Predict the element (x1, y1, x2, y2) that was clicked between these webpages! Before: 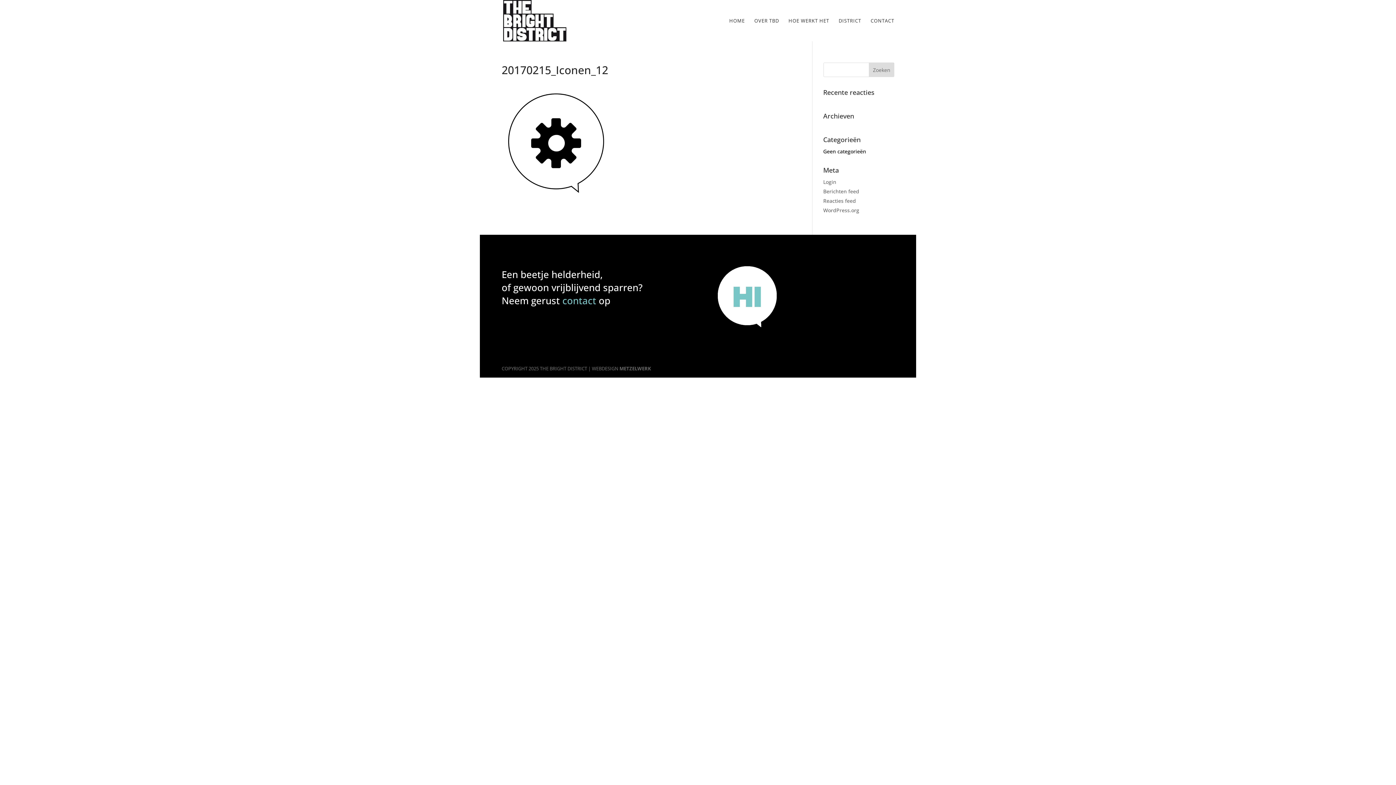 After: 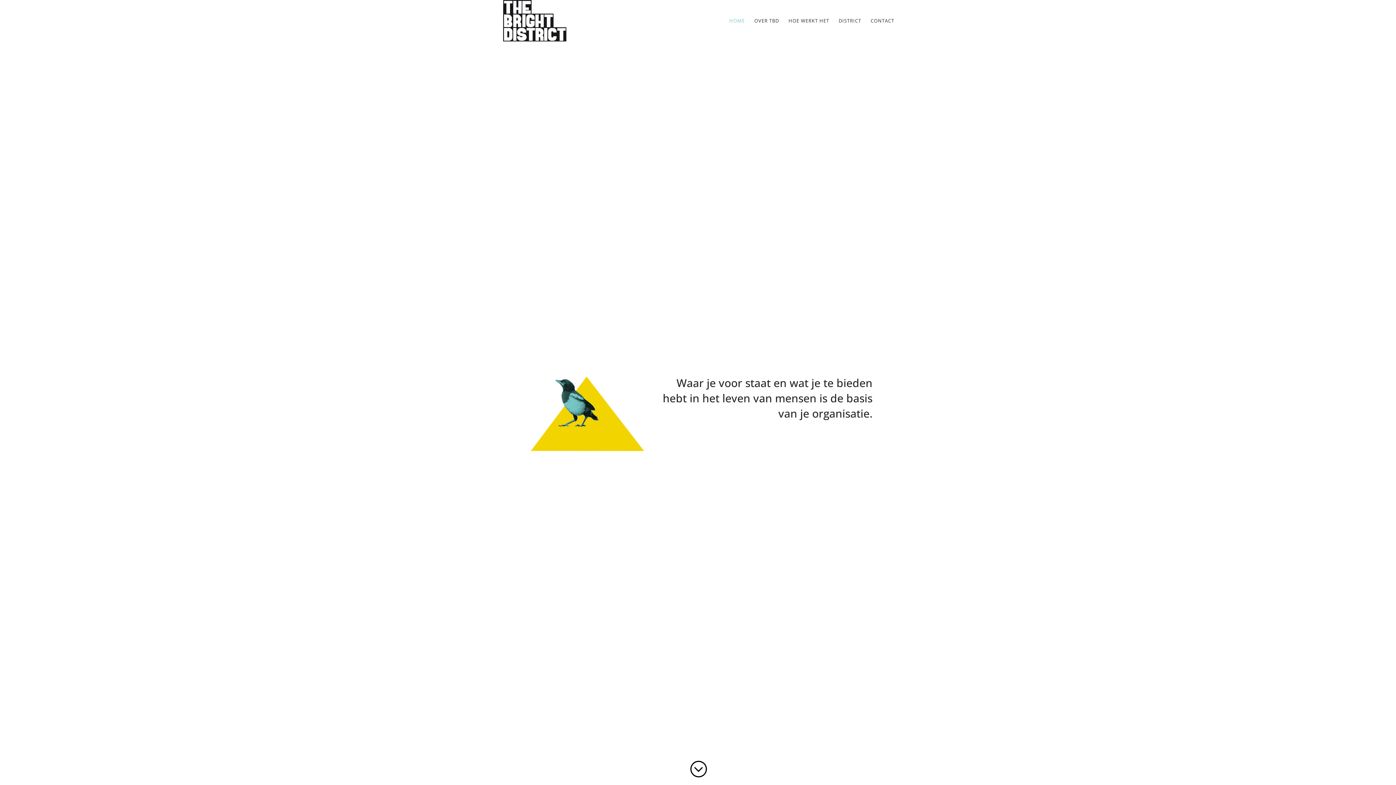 Action: bbox: (503, 16, 566, 23)